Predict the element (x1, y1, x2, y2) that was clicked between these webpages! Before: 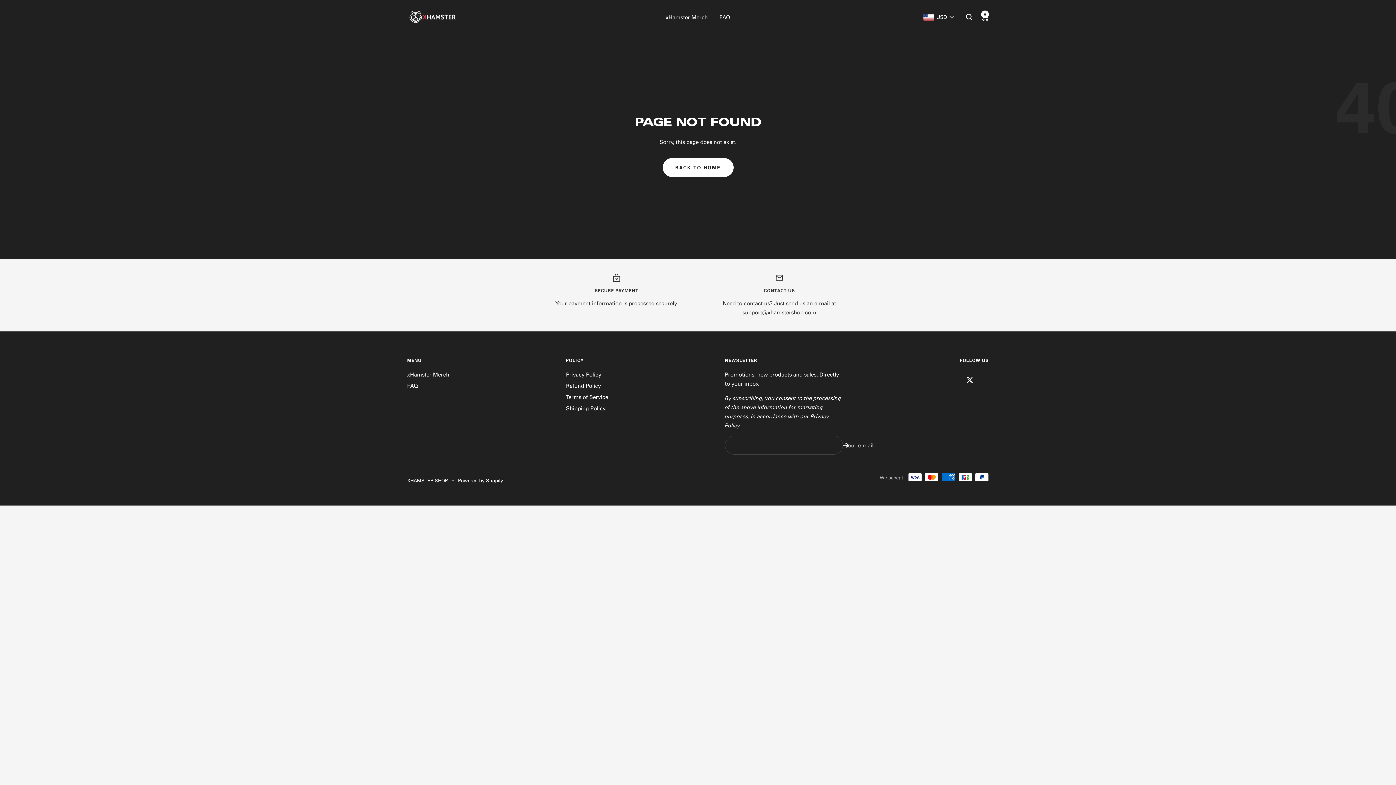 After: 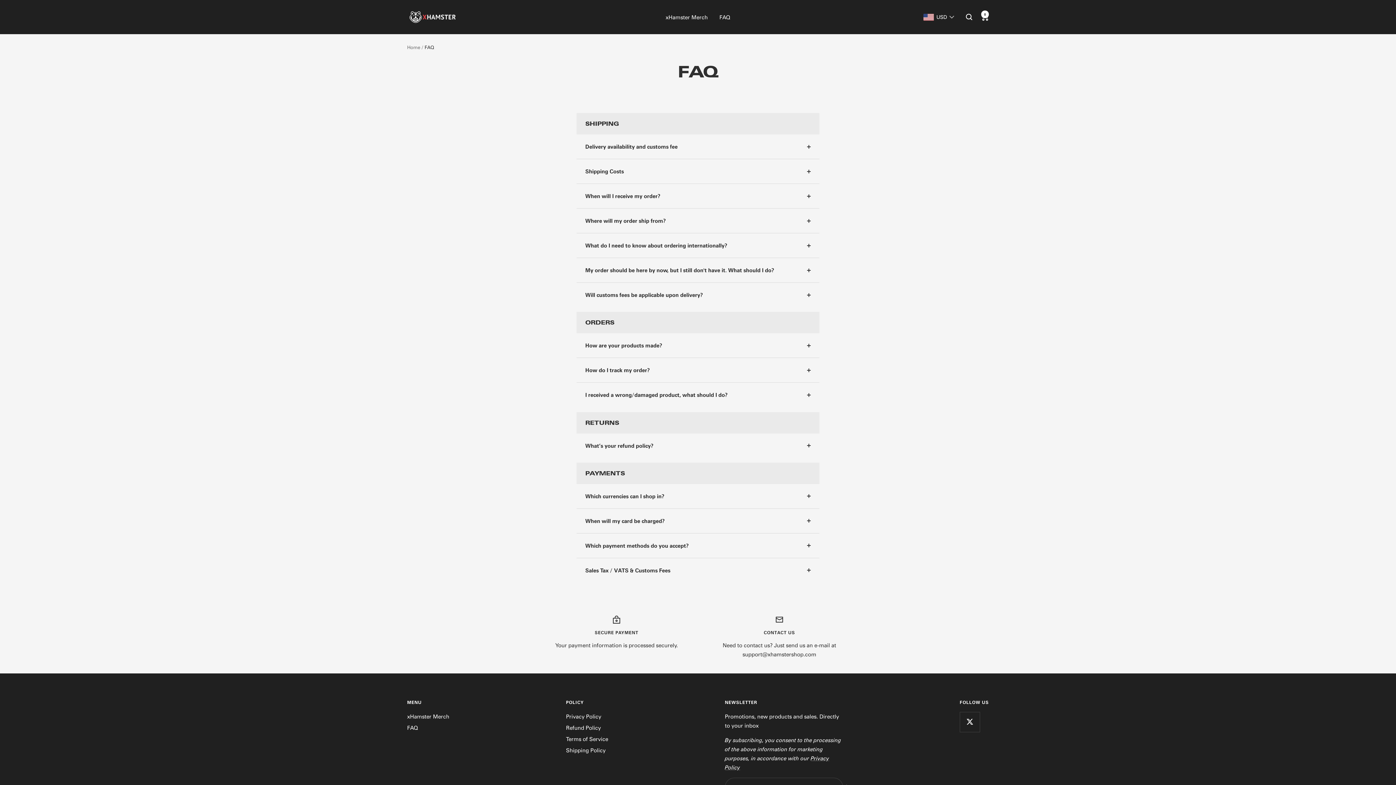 Action: bbox: (719, 12, 730, 21) label: FAQ